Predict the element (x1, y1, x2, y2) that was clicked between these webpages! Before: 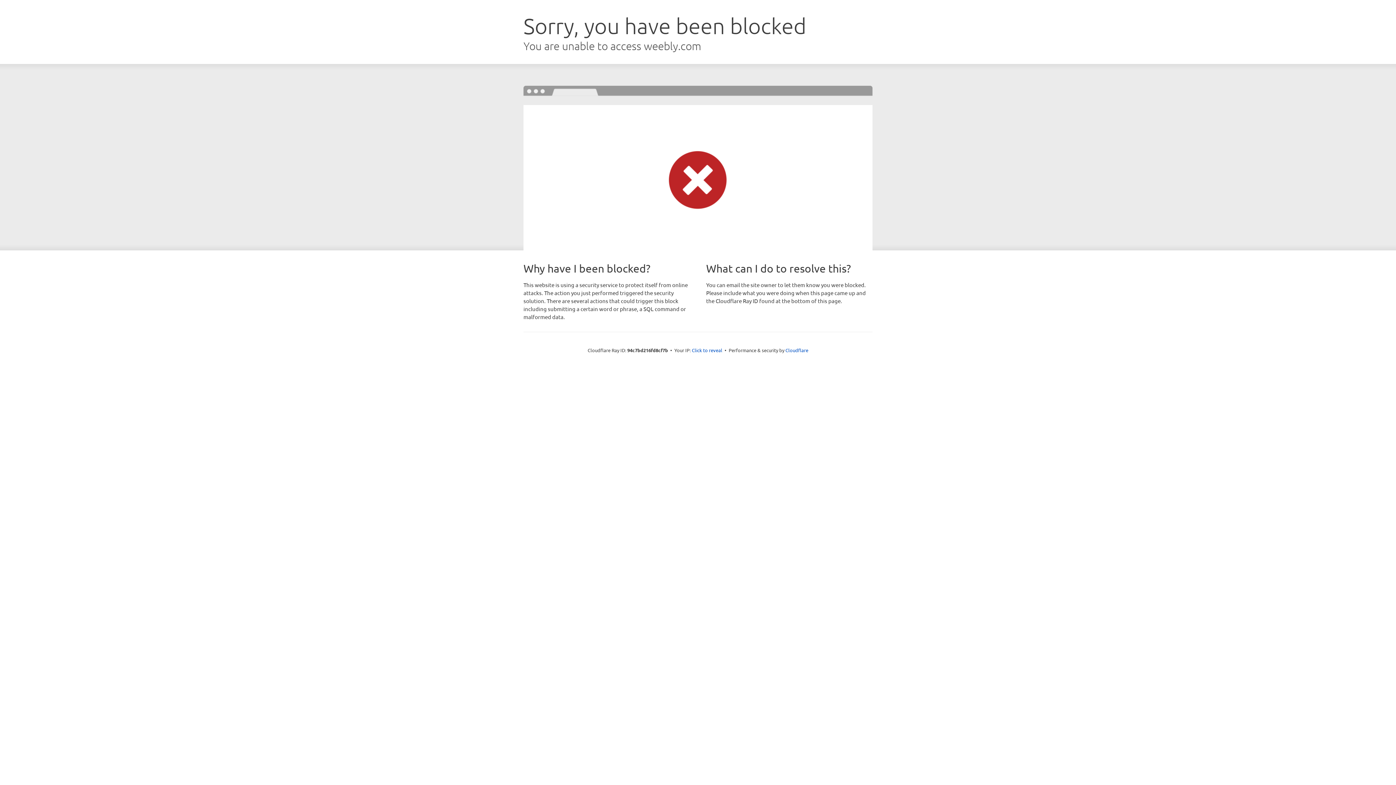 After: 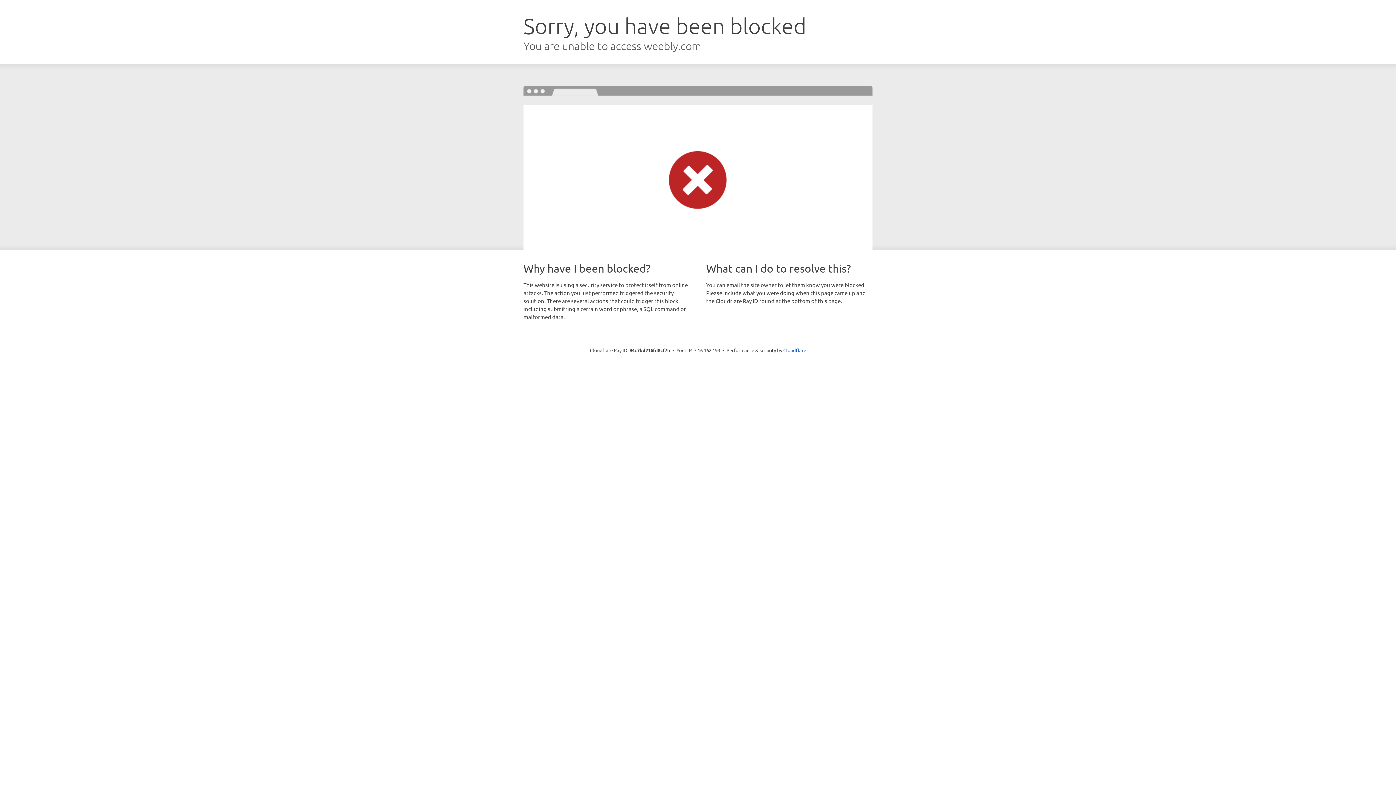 Action: bbox: (692, 346, 722, 353) label: Click to reveal